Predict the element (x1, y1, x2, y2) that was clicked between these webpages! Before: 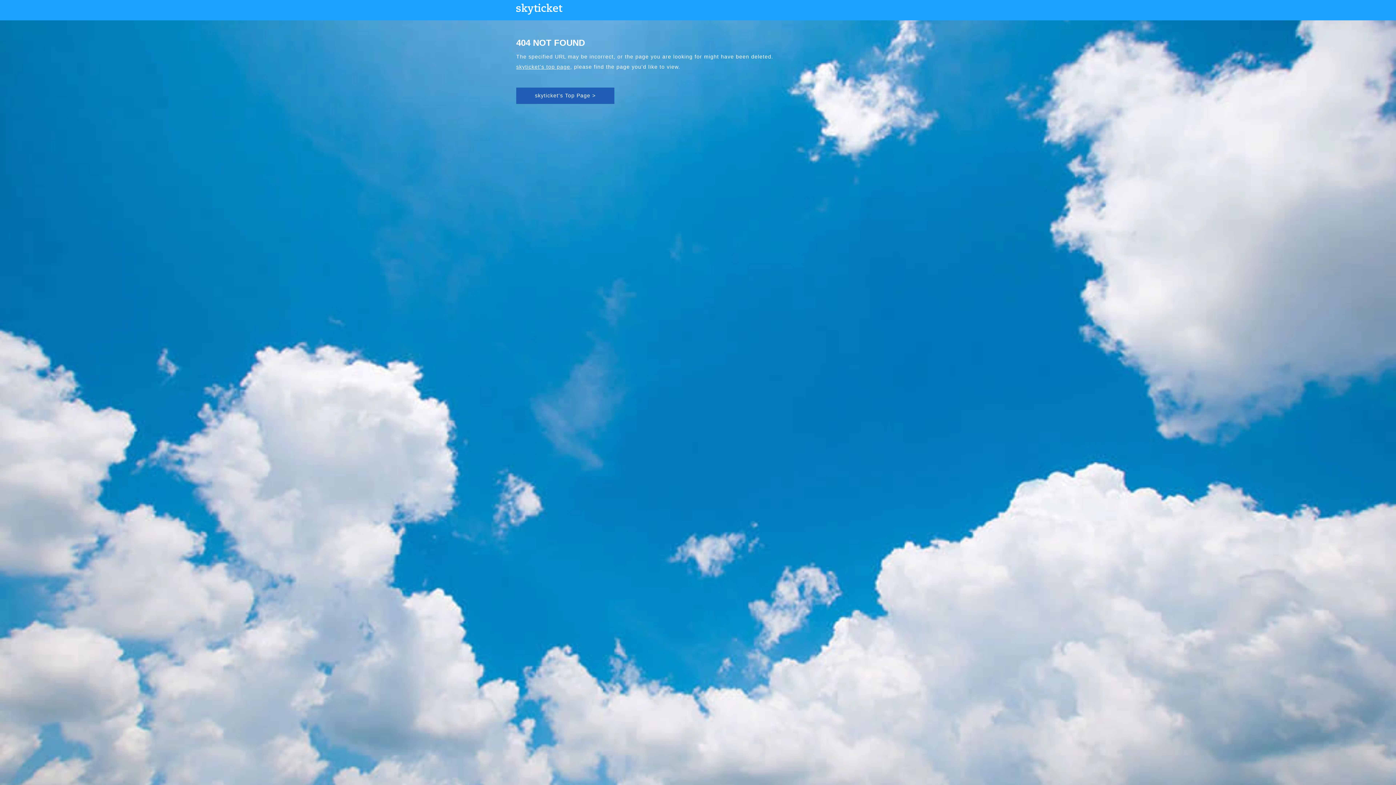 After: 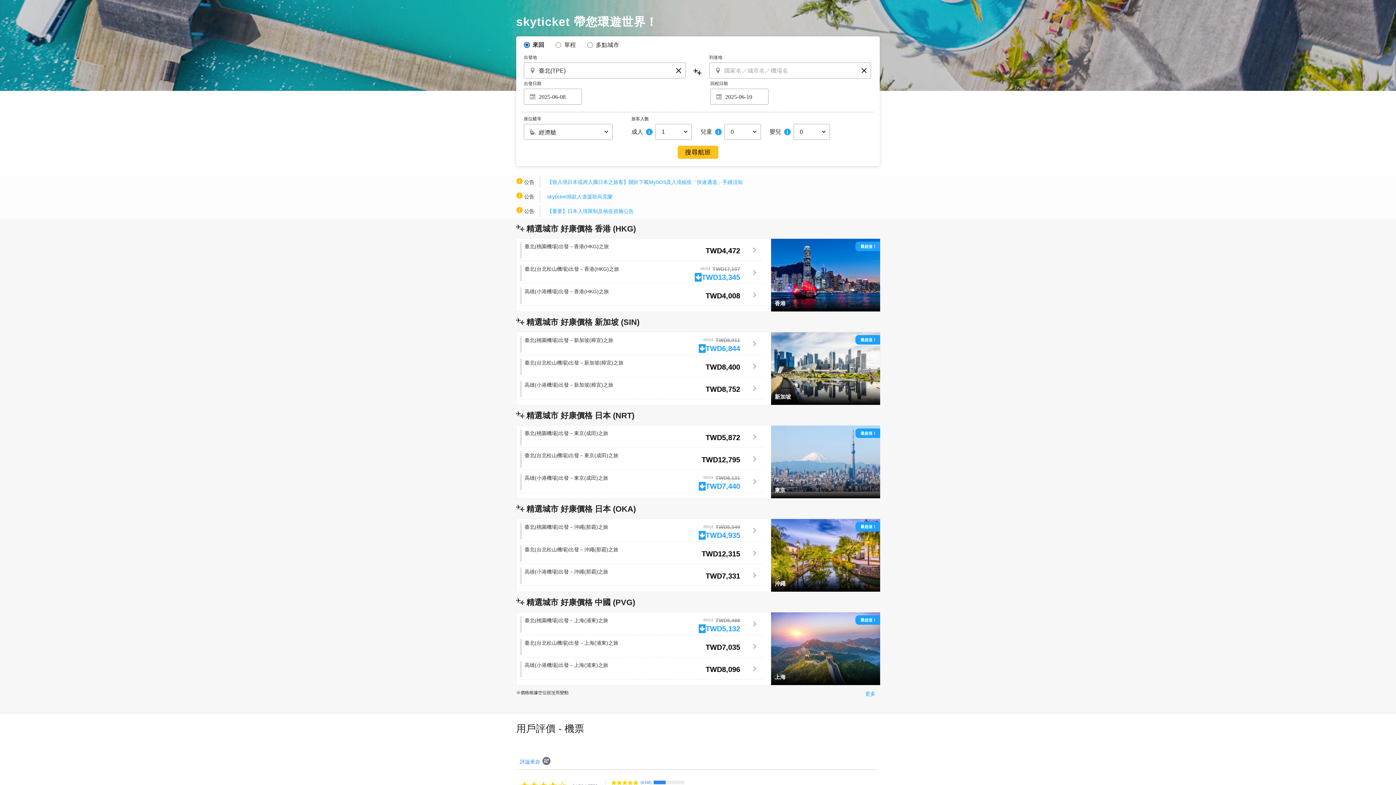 Action: bbox: (516, 87, 614, 103) label: skyticket's Top Page >